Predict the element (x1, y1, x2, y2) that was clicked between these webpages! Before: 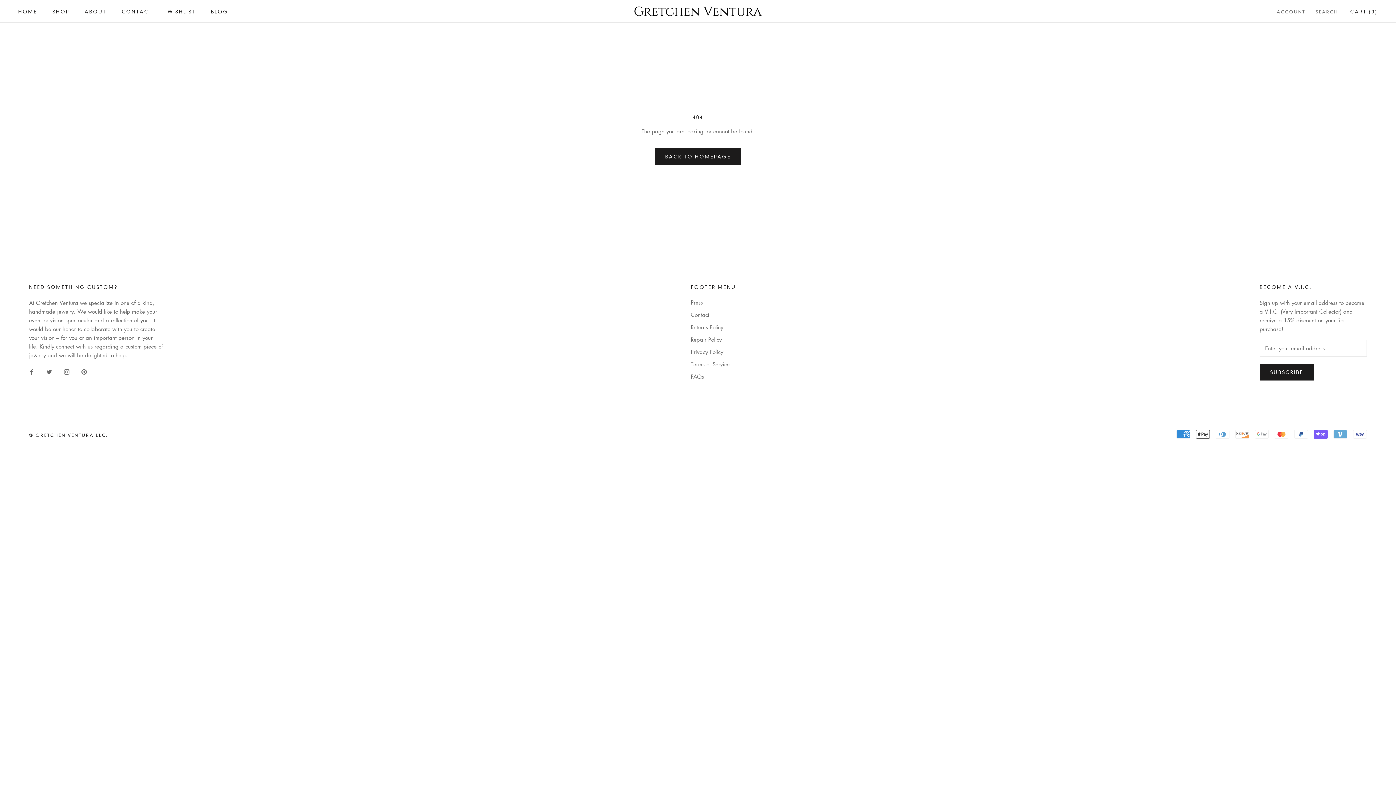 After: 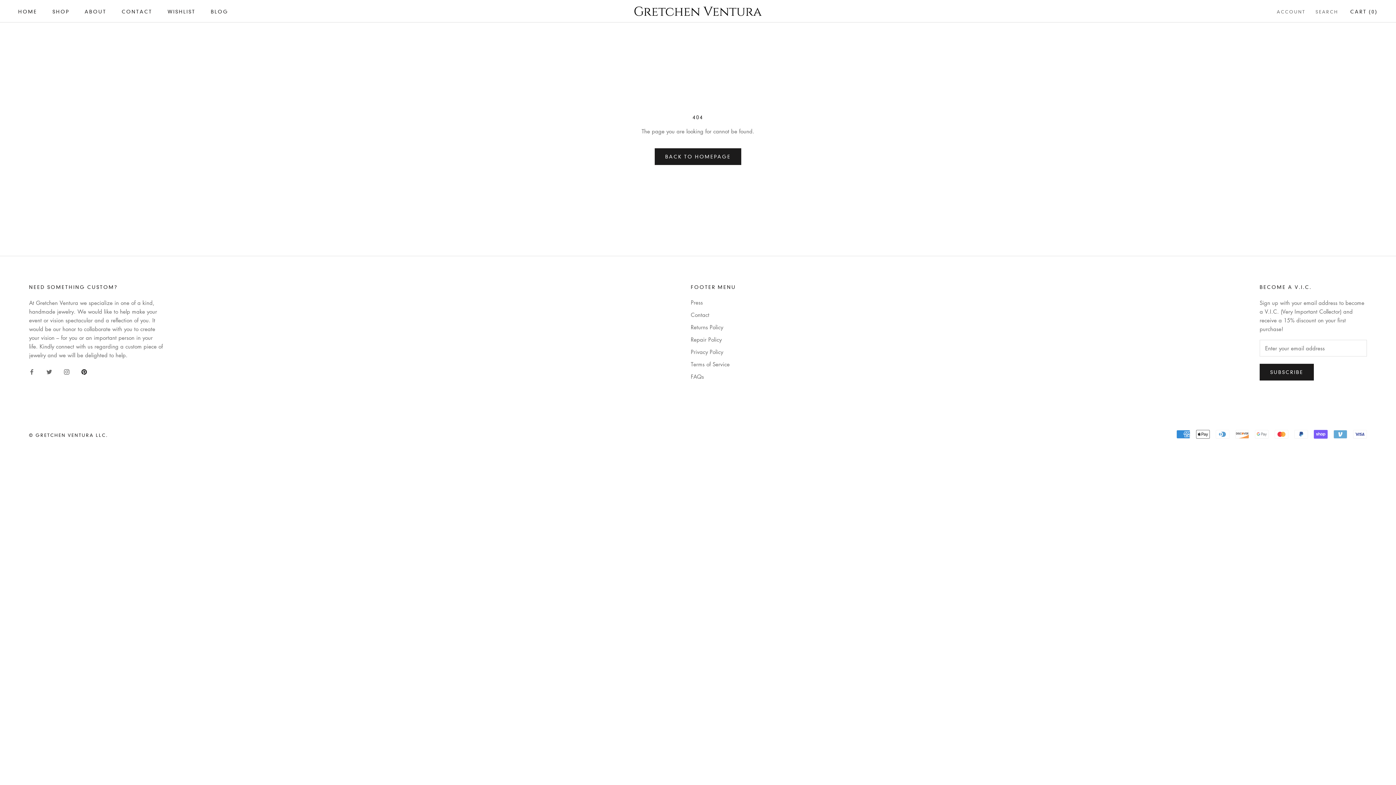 Action: bbox: (81, 366, 86, 375) label: Pinterest